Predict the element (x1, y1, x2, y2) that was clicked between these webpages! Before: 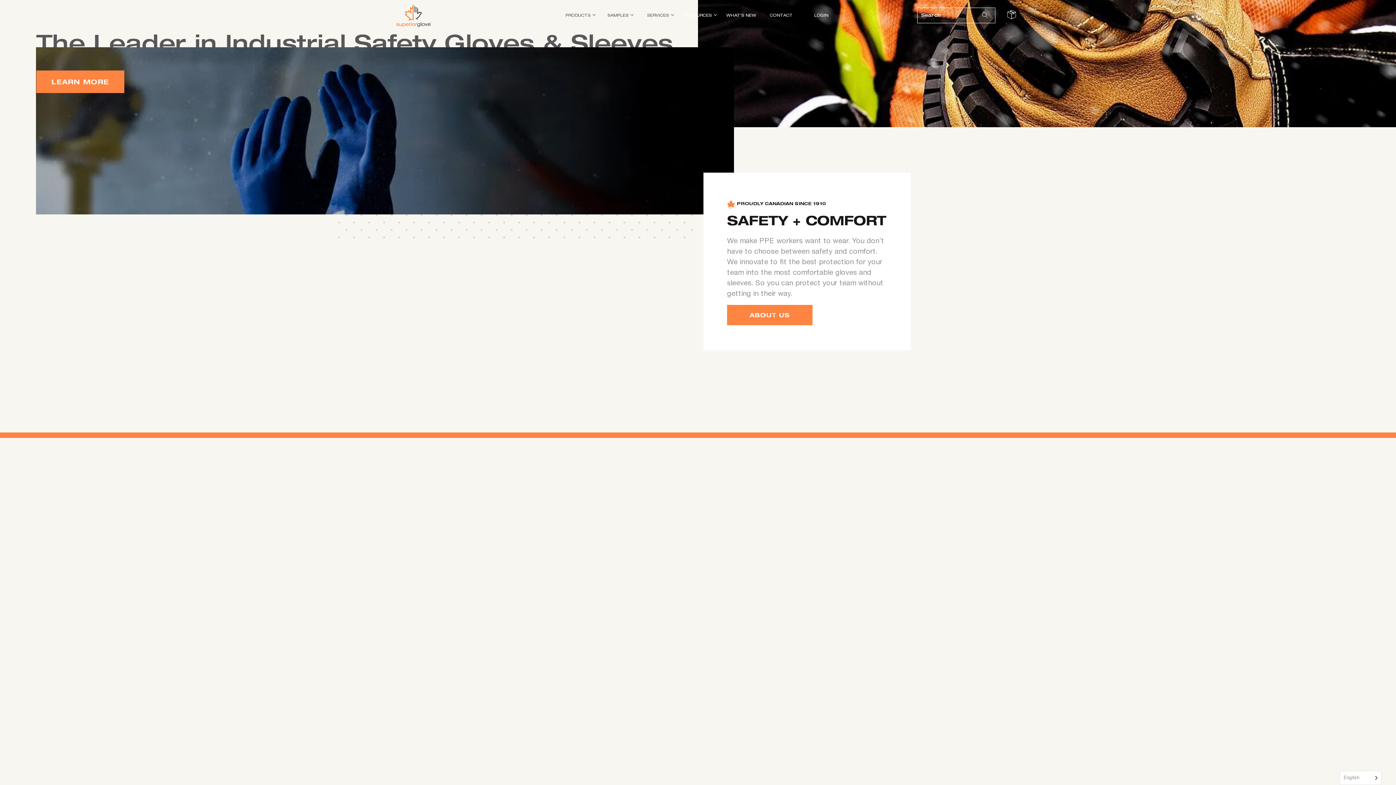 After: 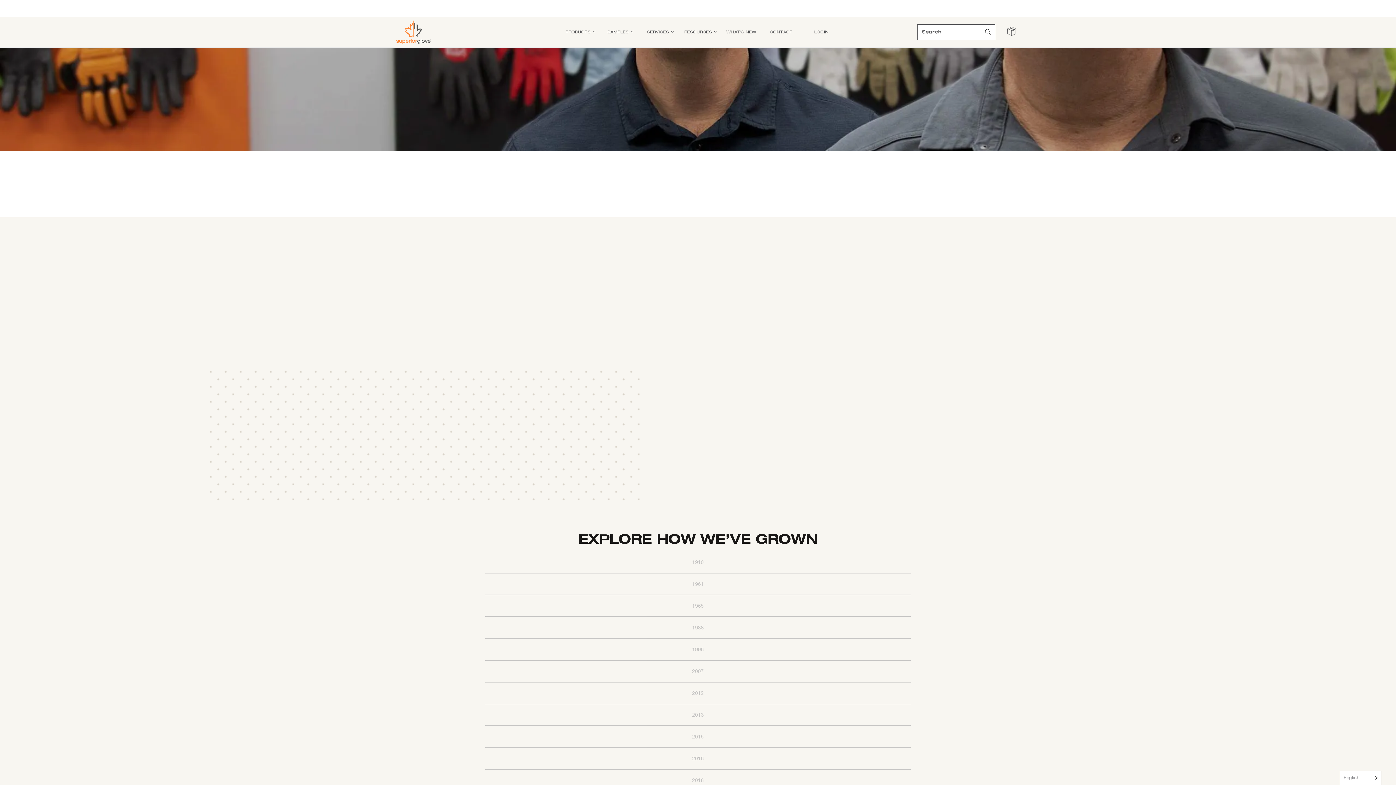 Action: label: ABOUT US bbox: (727, 305, 812, 325)